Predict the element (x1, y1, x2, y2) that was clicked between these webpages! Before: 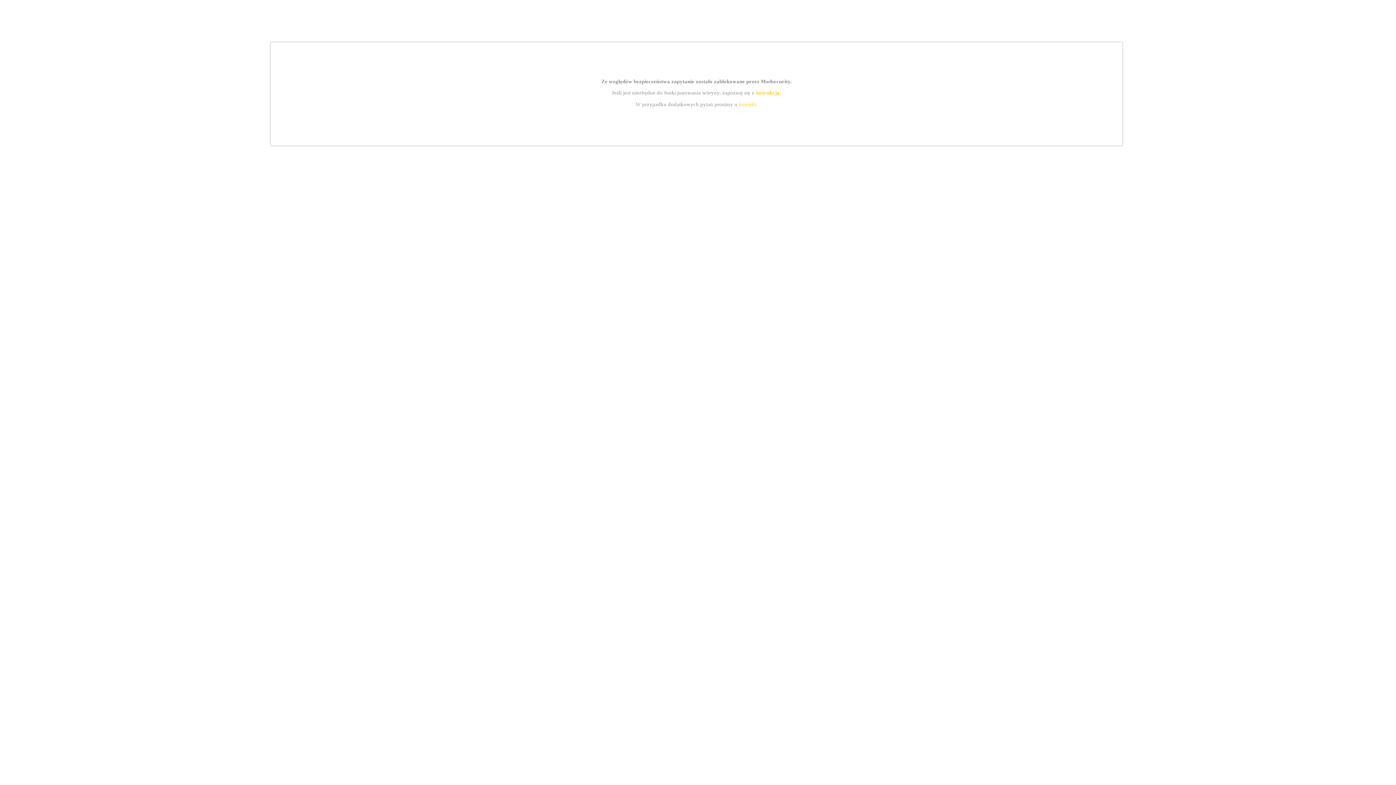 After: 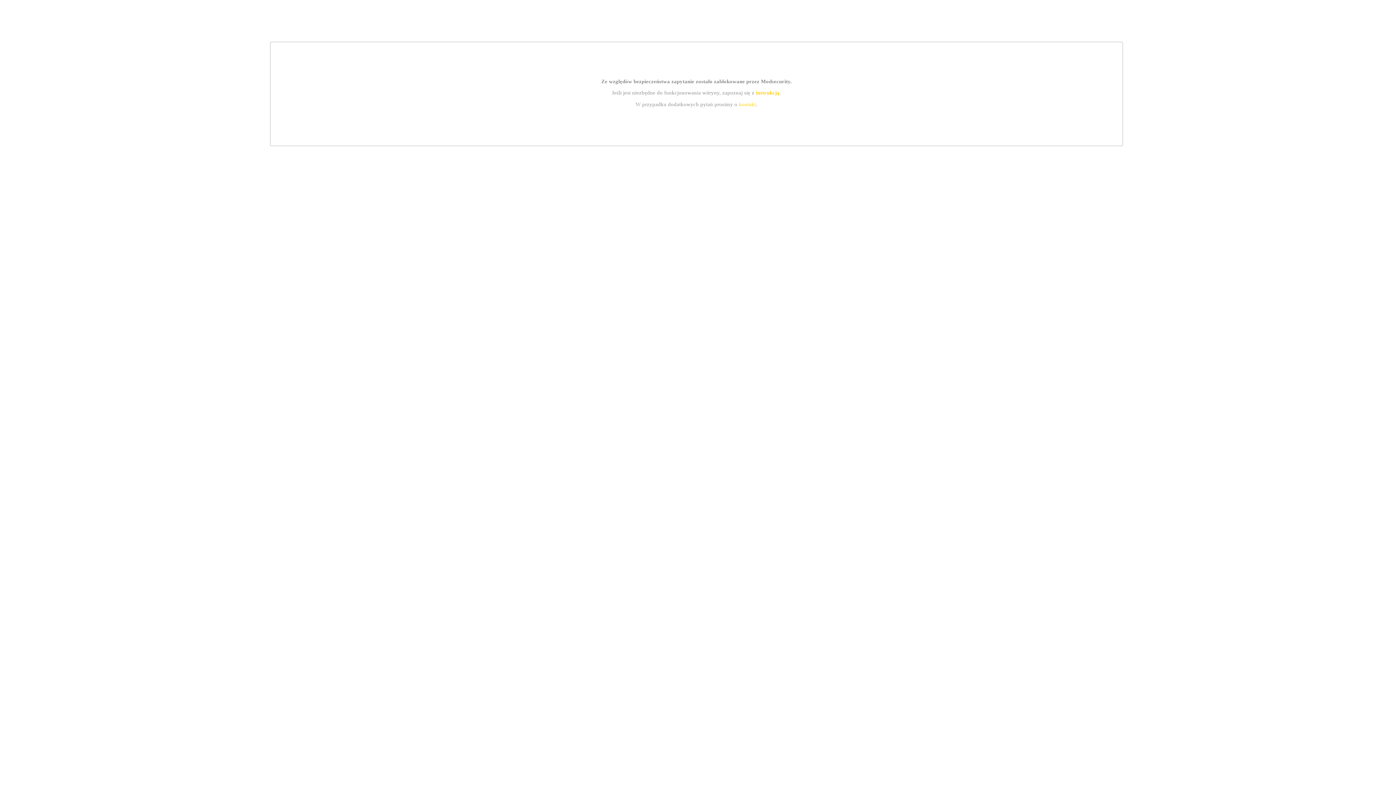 Action: label: instrukcją bbox: (755, 89, 779, 95)